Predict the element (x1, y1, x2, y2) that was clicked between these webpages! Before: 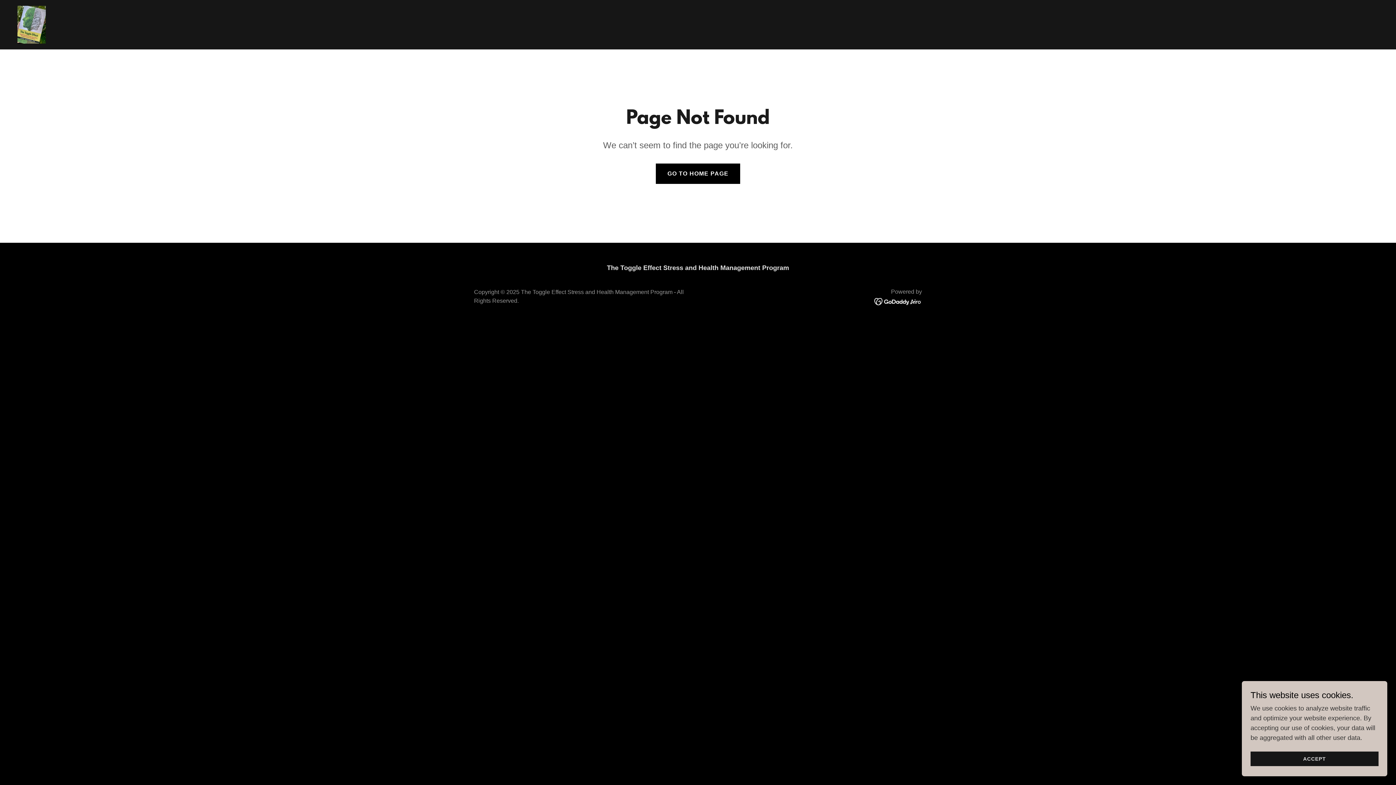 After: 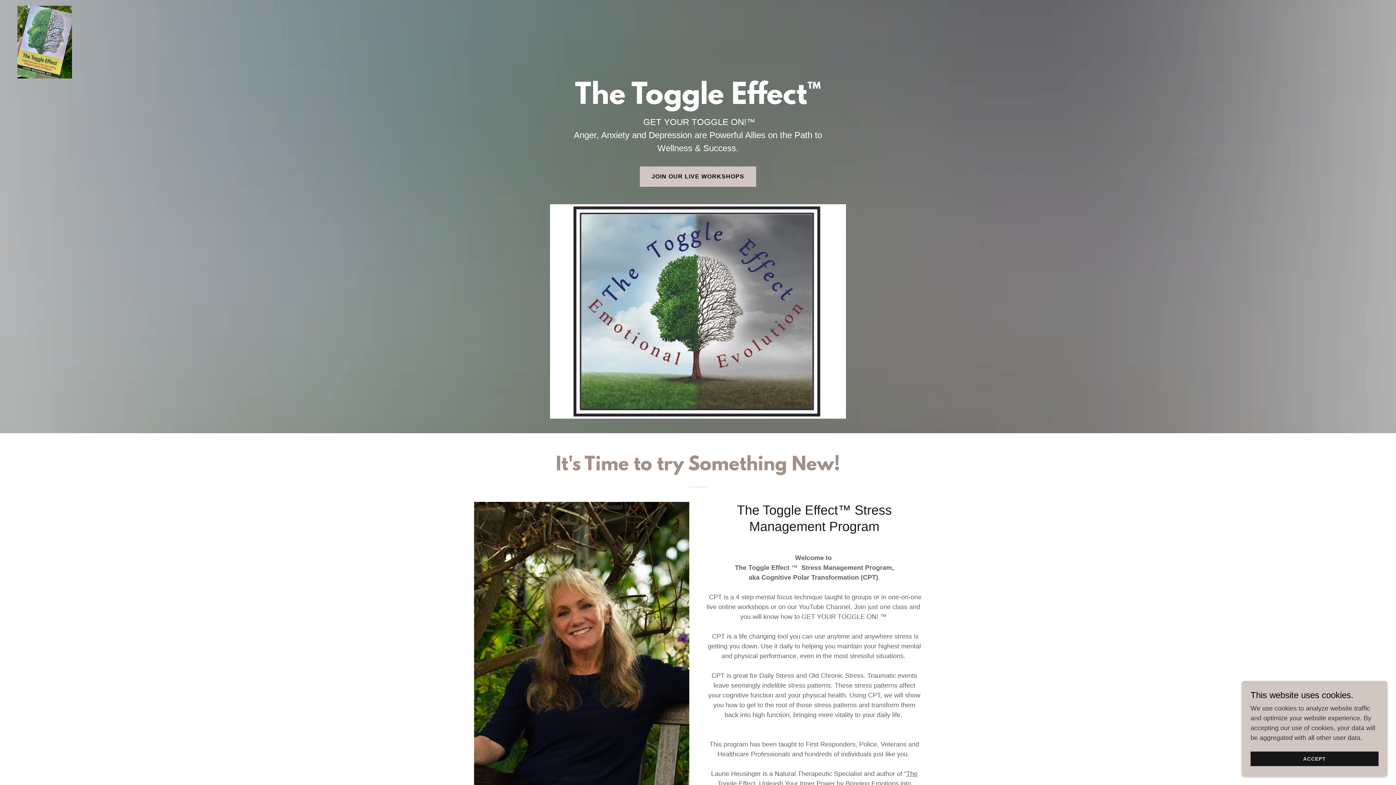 Action: bbox: (17, 20, 45, 27)